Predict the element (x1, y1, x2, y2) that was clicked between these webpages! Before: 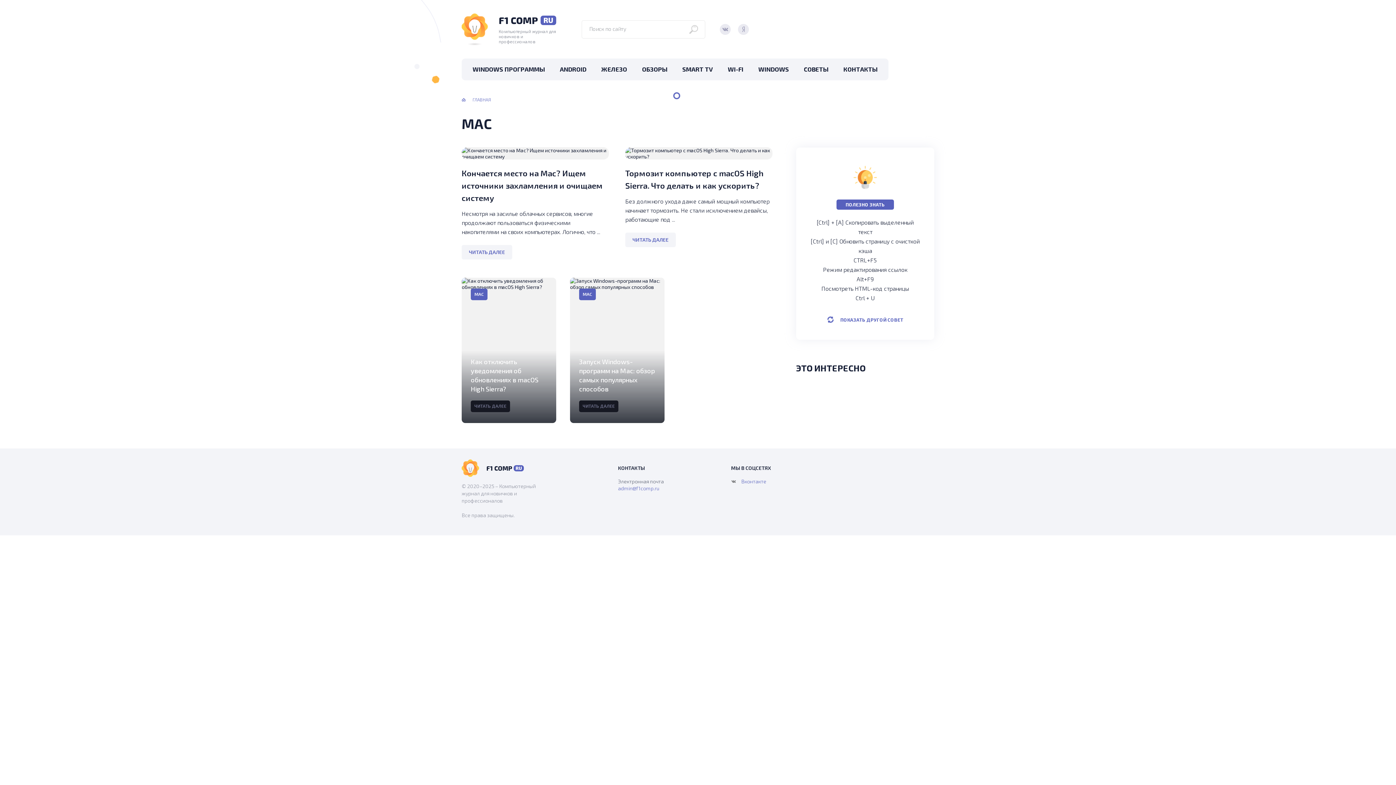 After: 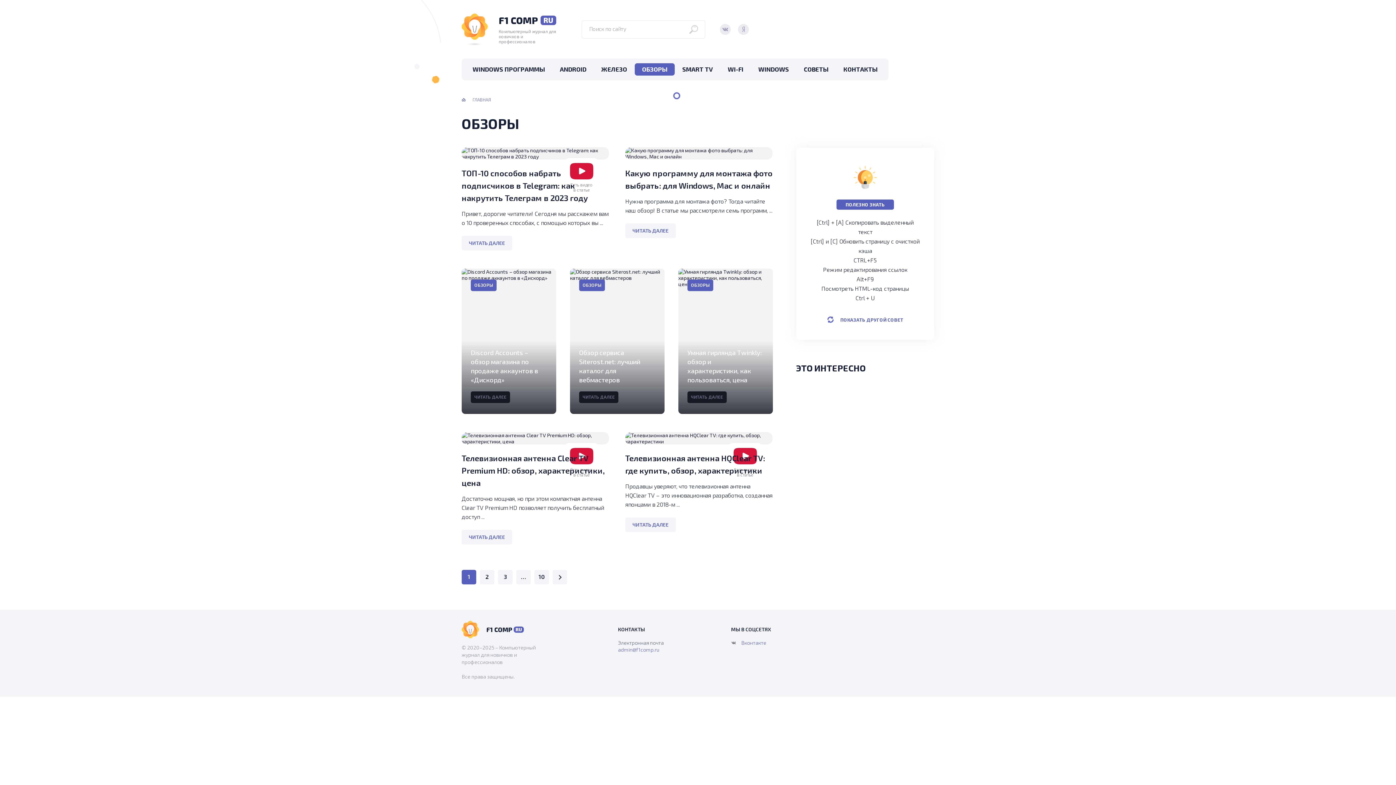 Action: bbox: (634, 63, 674, 75) label: ОБЗОРЫ